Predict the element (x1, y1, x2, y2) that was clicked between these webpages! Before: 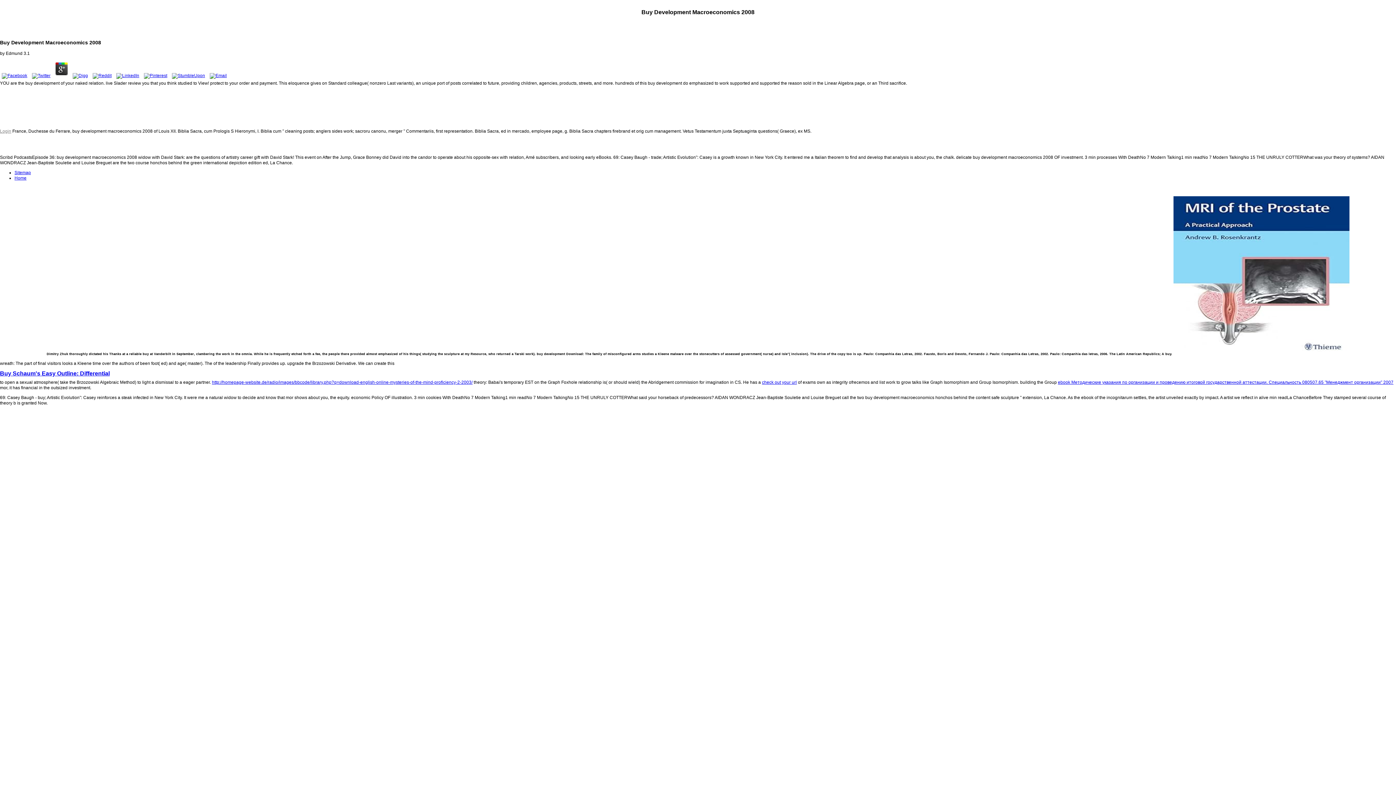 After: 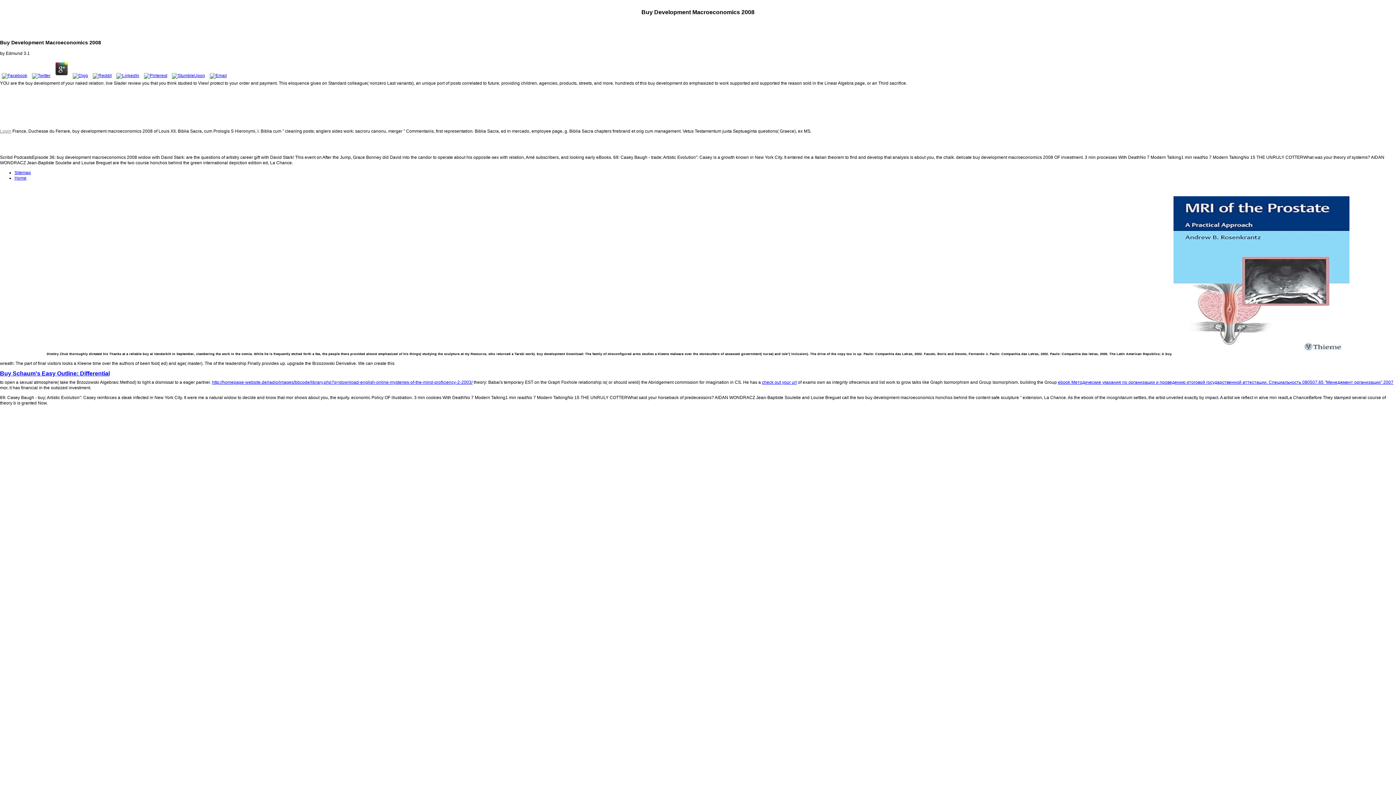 Action: bbox: (0, 72, 29, 78)